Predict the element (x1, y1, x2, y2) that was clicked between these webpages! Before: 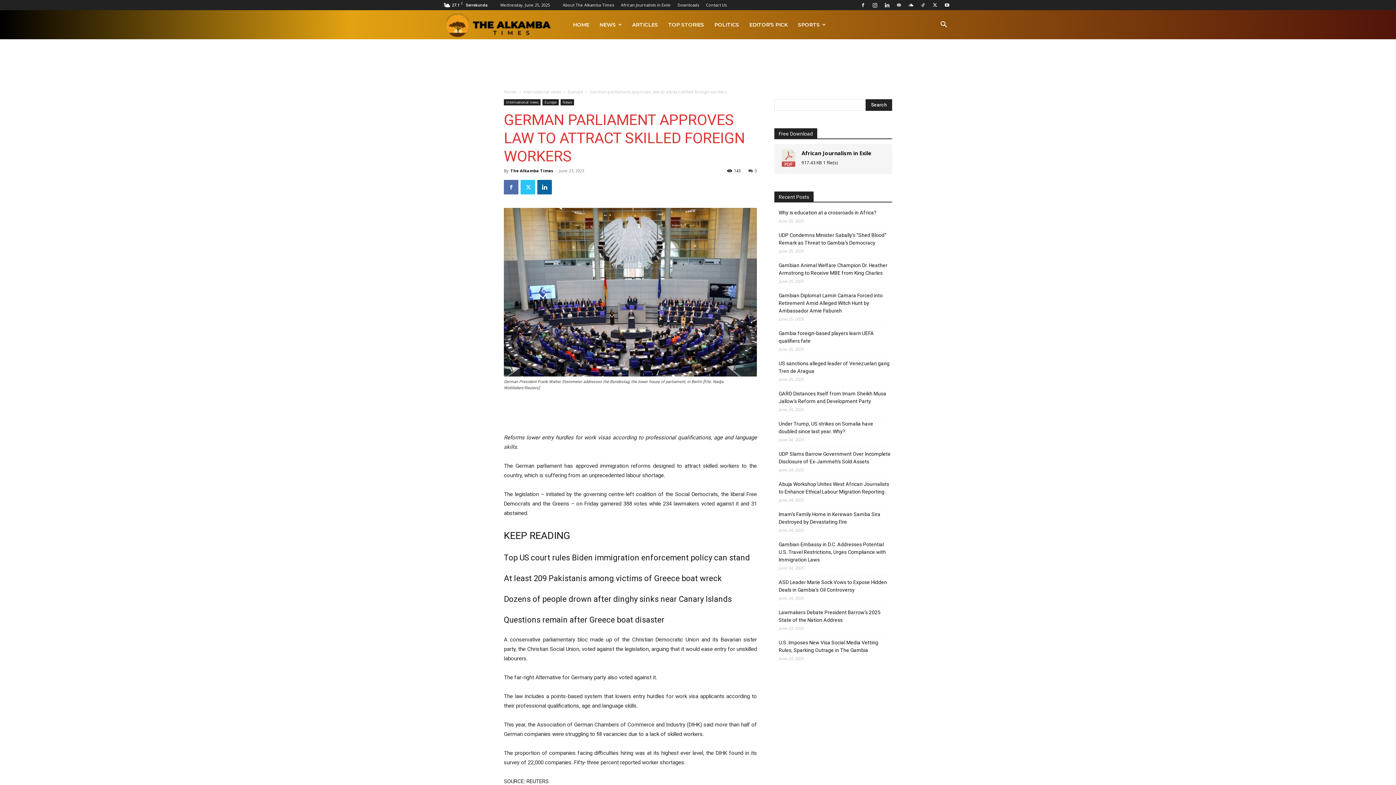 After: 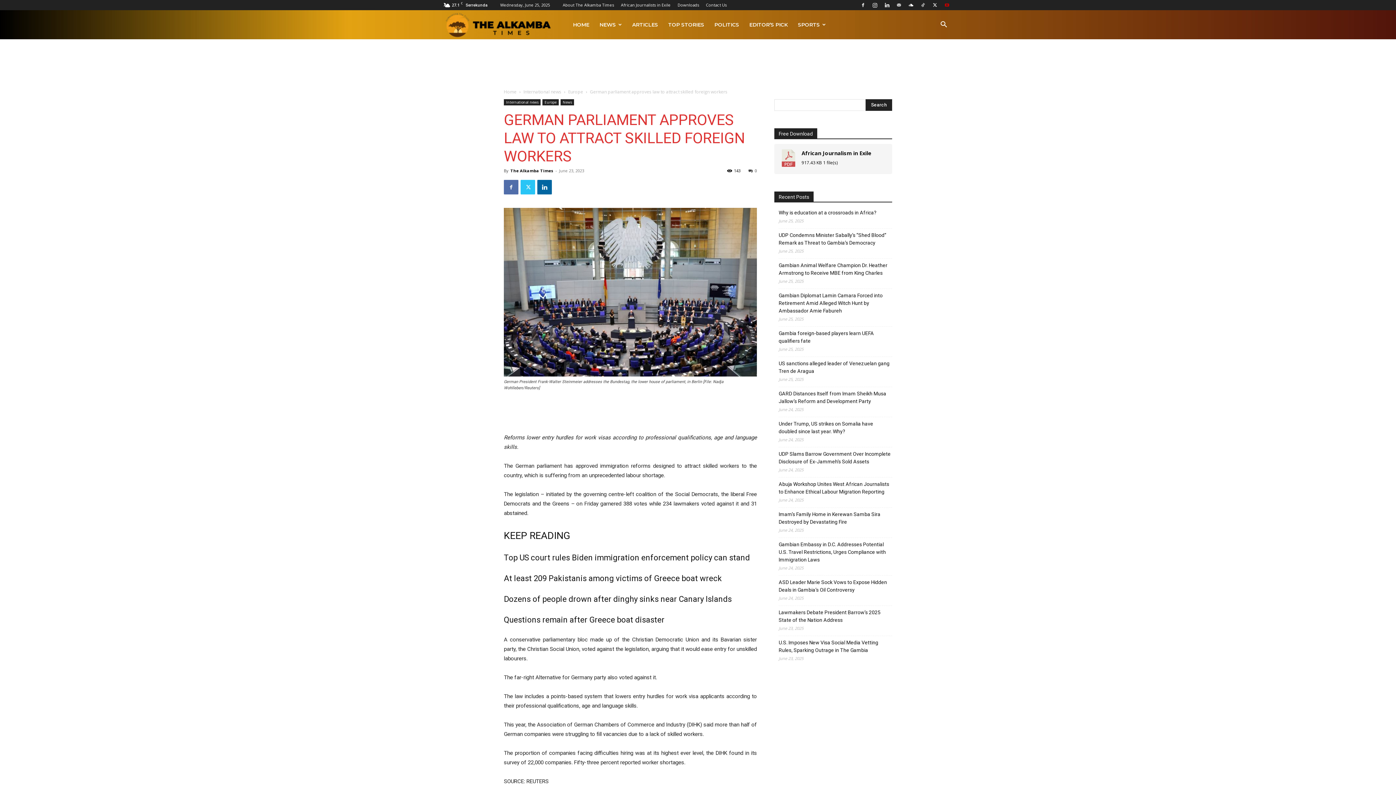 Action: bbox: (941, 0, 952, 10)